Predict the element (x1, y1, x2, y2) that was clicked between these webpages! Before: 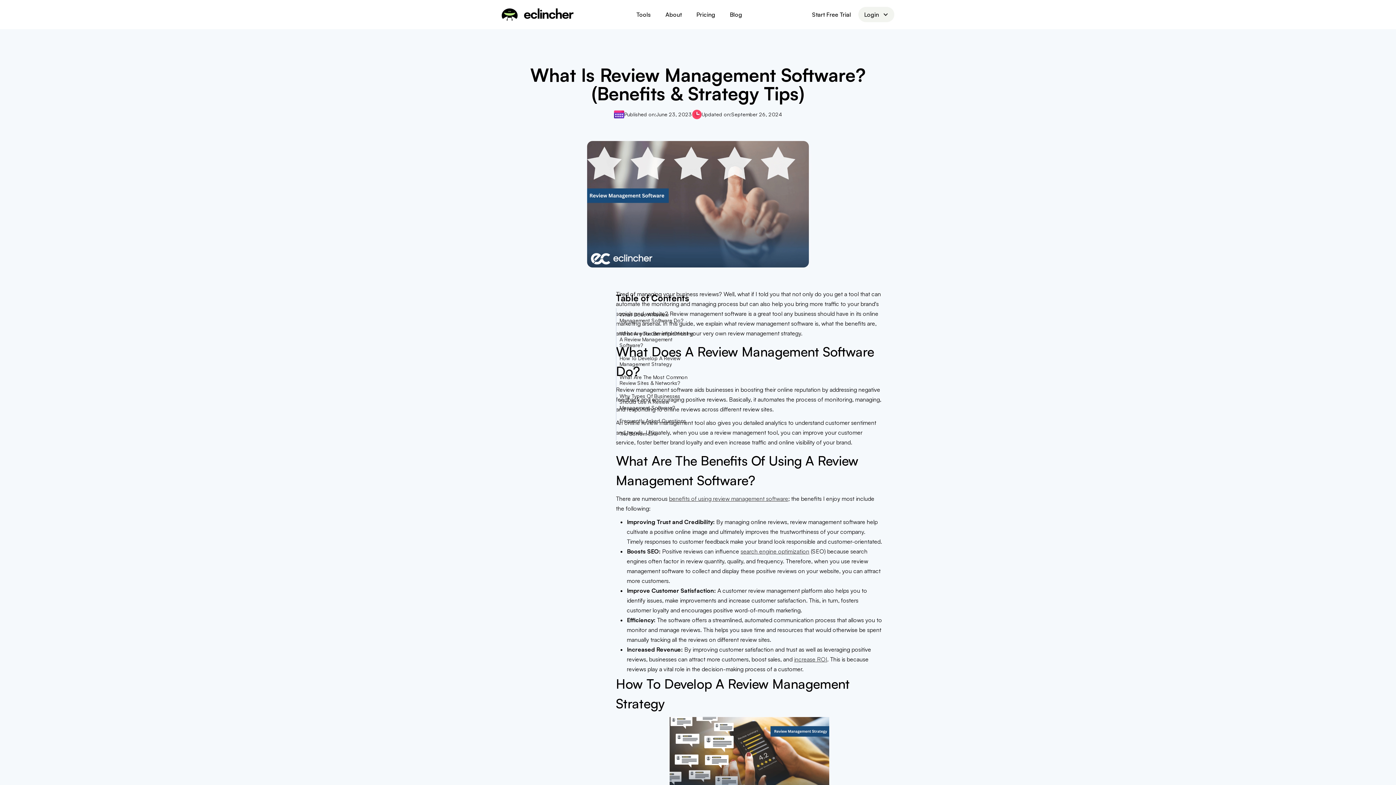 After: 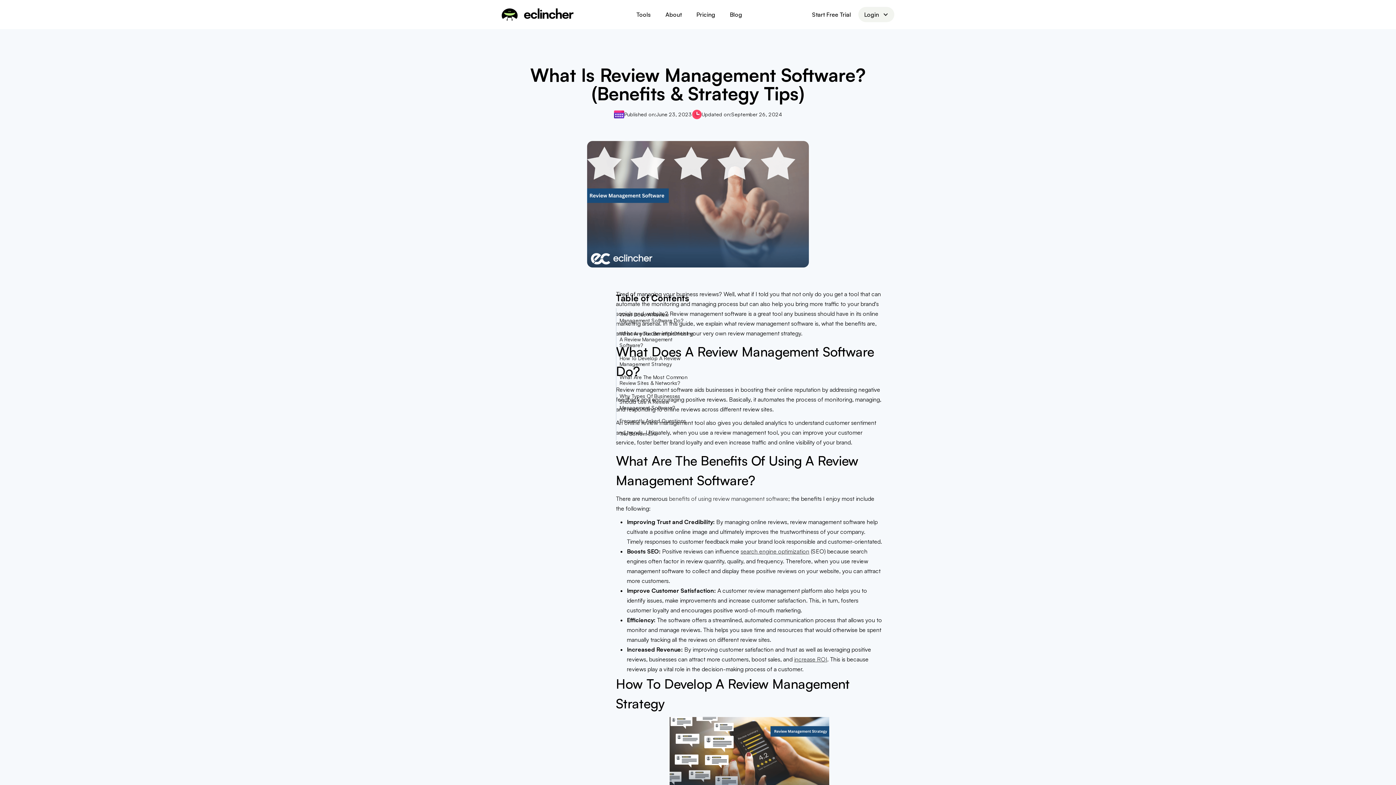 Action: label: benefits of using review management software bbox: (669, 495, 788, 502)